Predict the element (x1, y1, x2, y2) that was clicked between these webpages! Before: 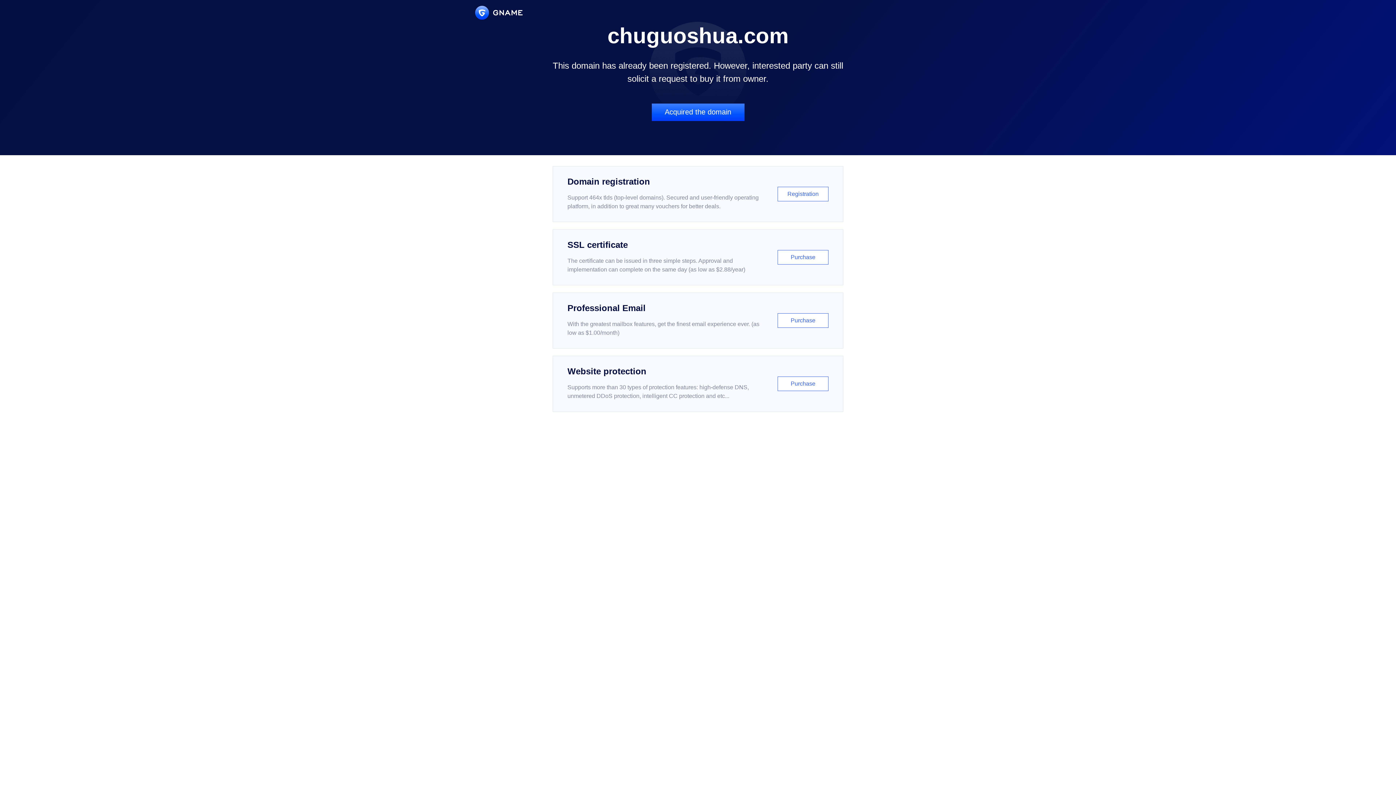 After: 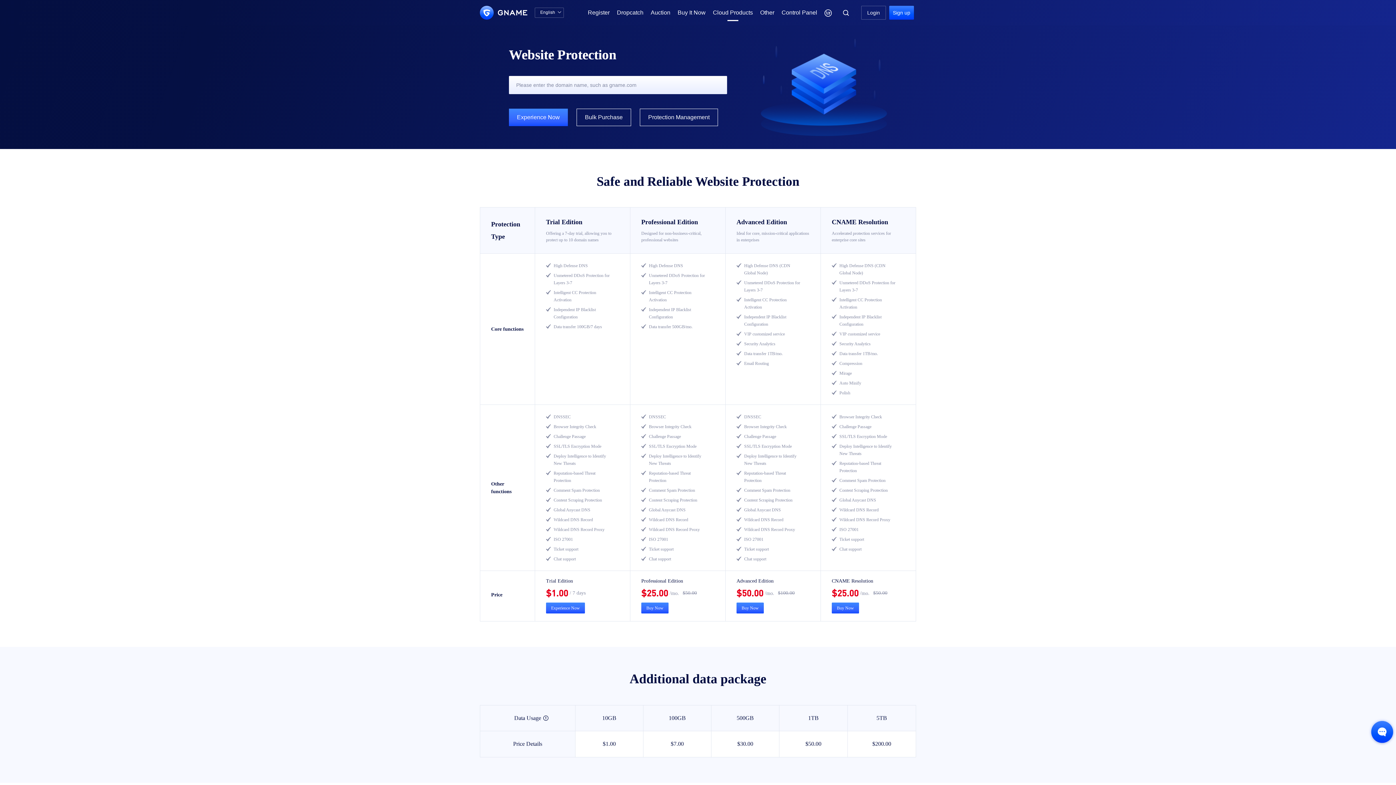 Action: label: Website protection

Supports more than 30 types of protection features: high-defense DNS, unmetered DDoS protection, intelligent CC protection and etc...

Purchase bbox: (552, 356, 843, 412)